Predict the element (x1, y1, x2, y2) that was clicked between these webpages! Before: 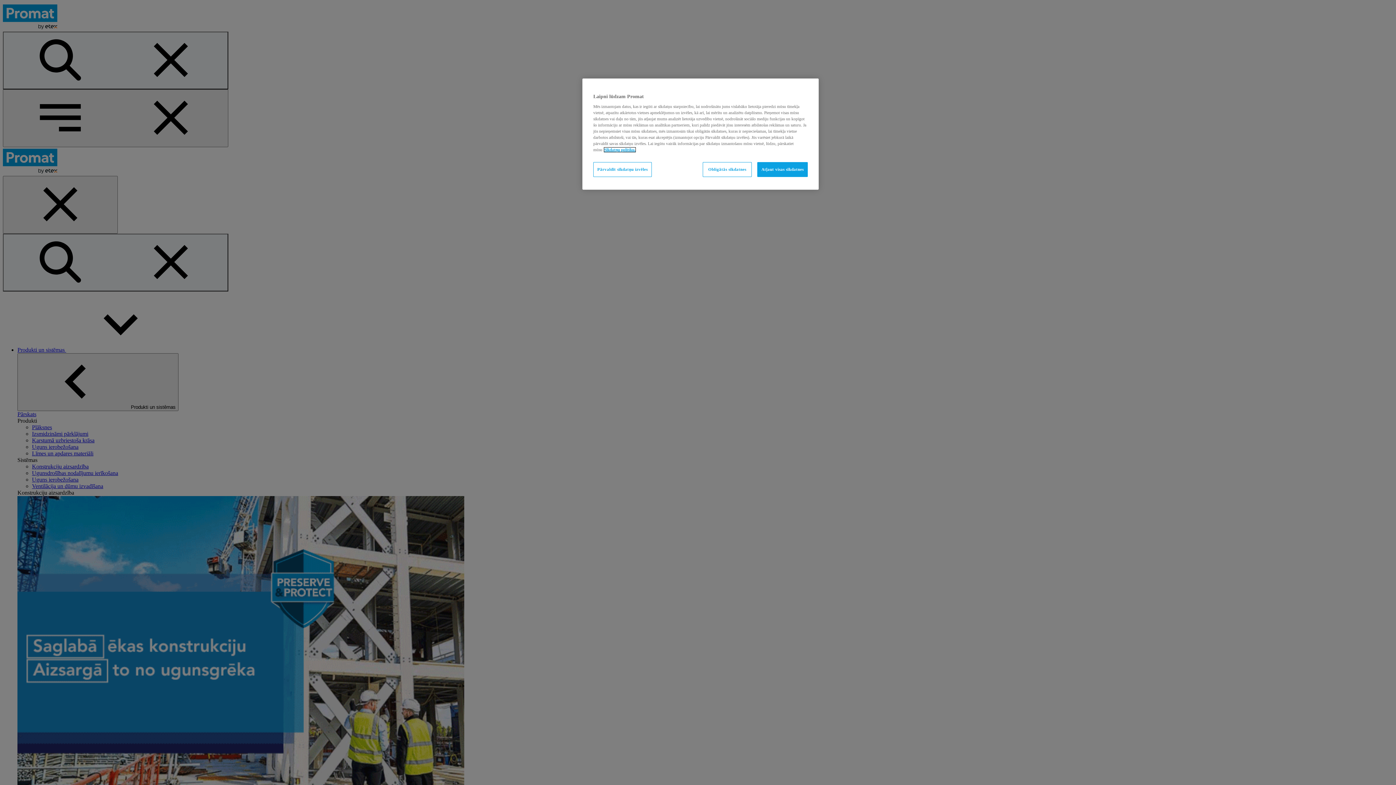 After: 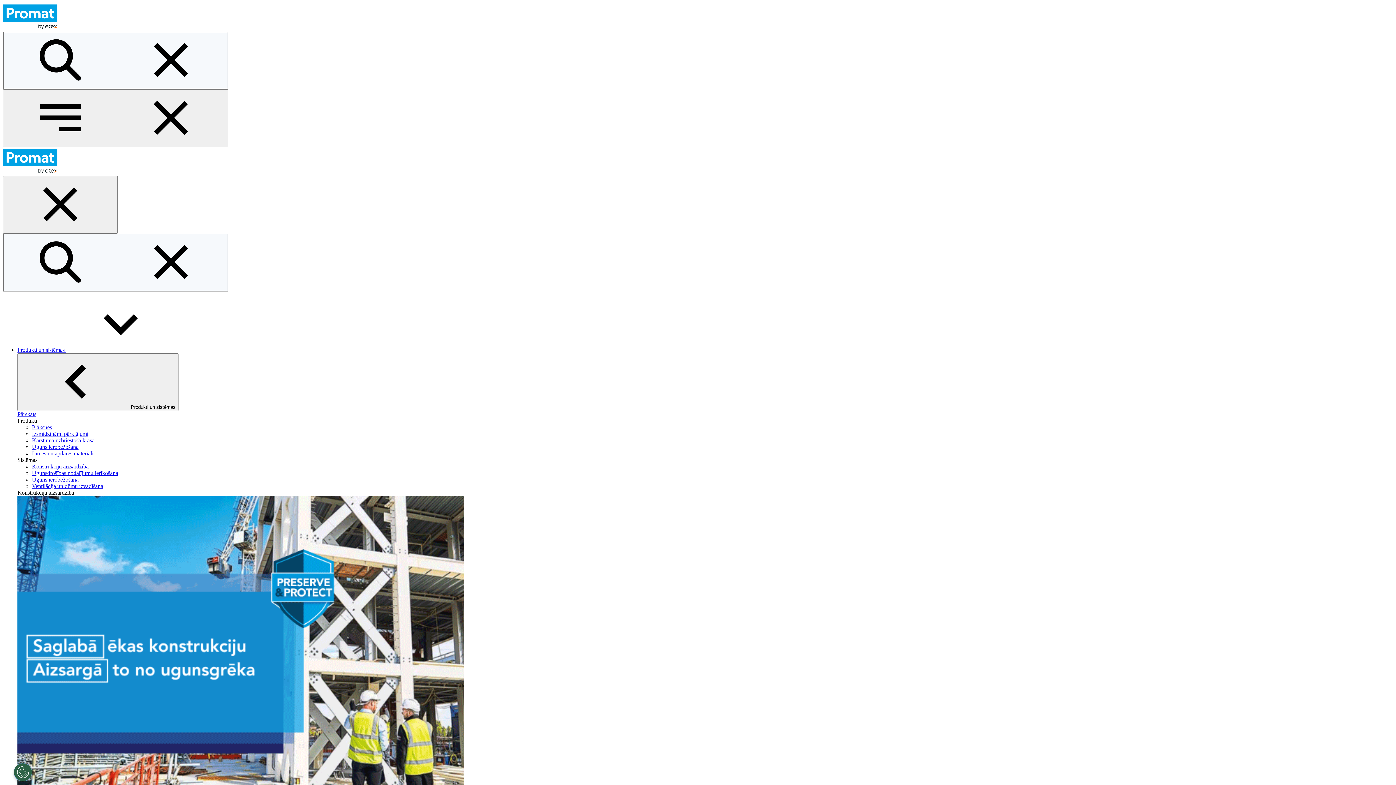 Action: bbox: (702, 162, 752, 177) label: Obligātās sīkdatnes